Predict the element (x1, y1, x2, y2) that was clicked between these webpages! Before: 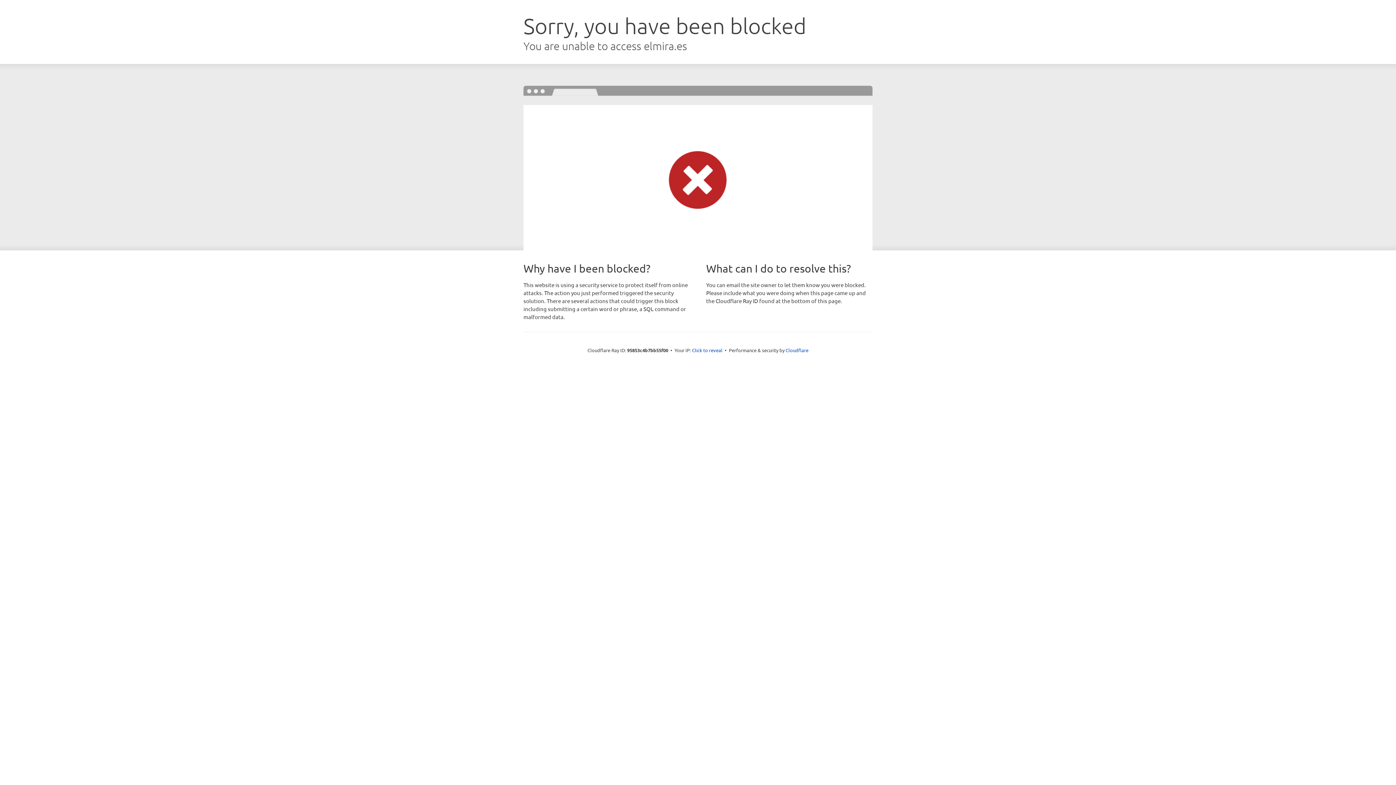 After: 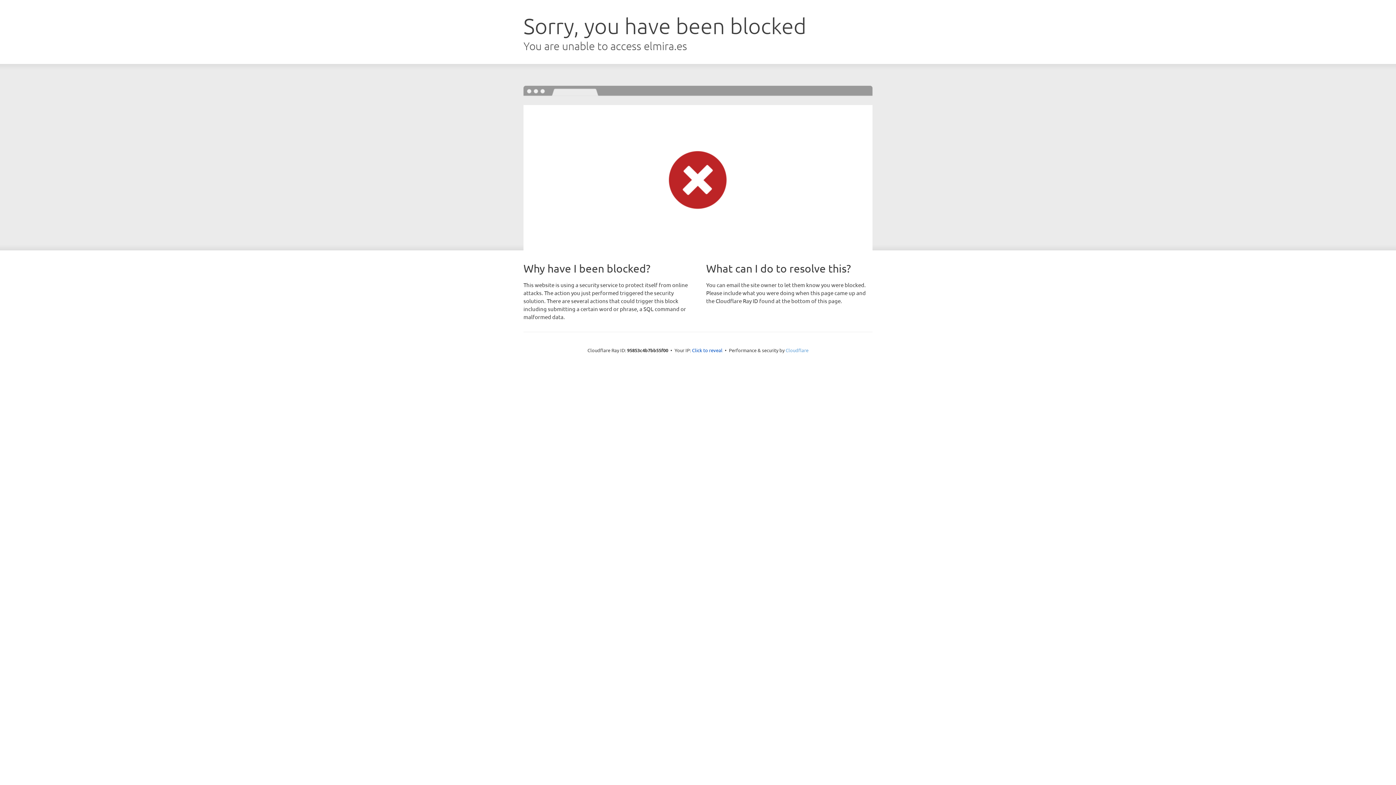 Action: bbox: (785, 347, 808, 353) label: Cloudflare